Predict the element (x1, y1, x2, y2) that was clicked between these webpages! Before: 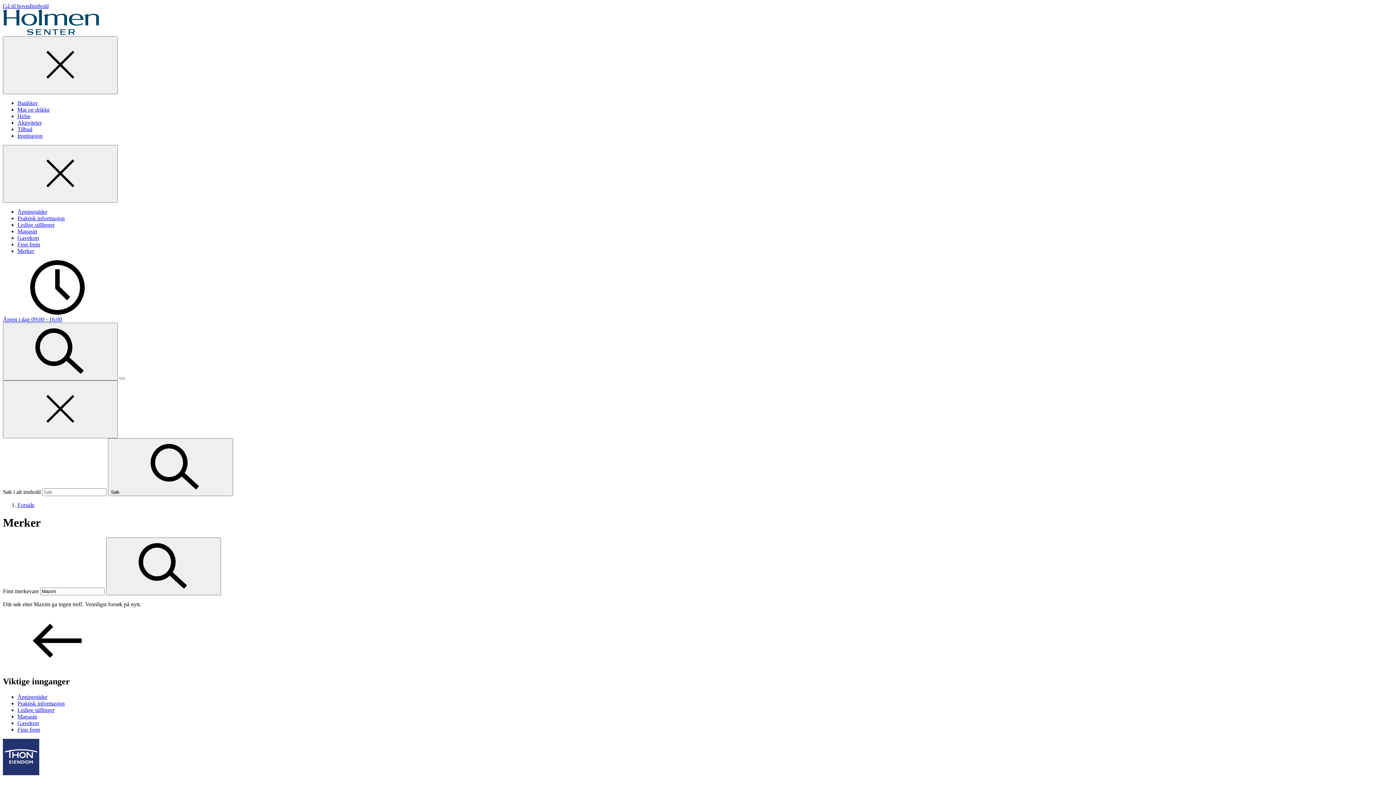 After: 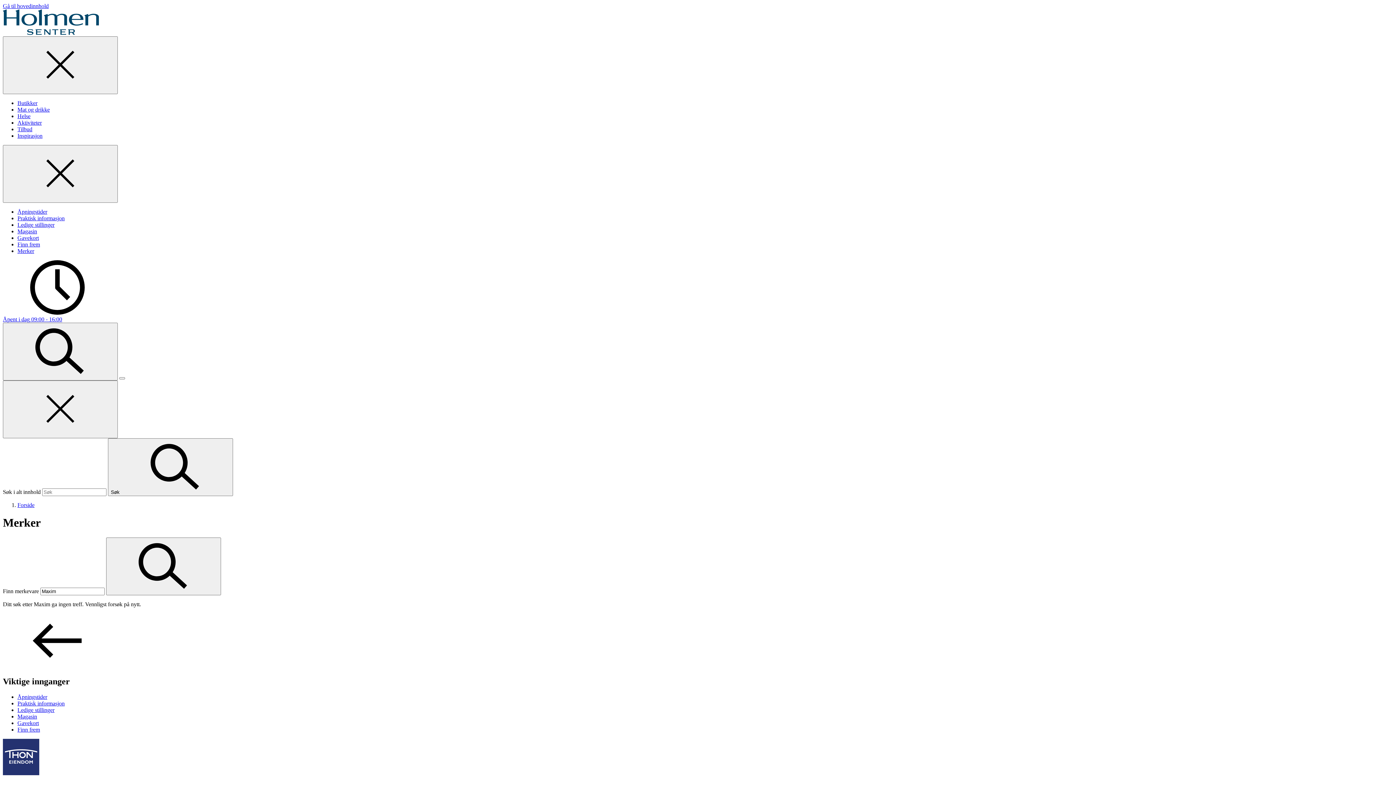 Action: bbox: (2, 663, 112, 669) label: Til toppen